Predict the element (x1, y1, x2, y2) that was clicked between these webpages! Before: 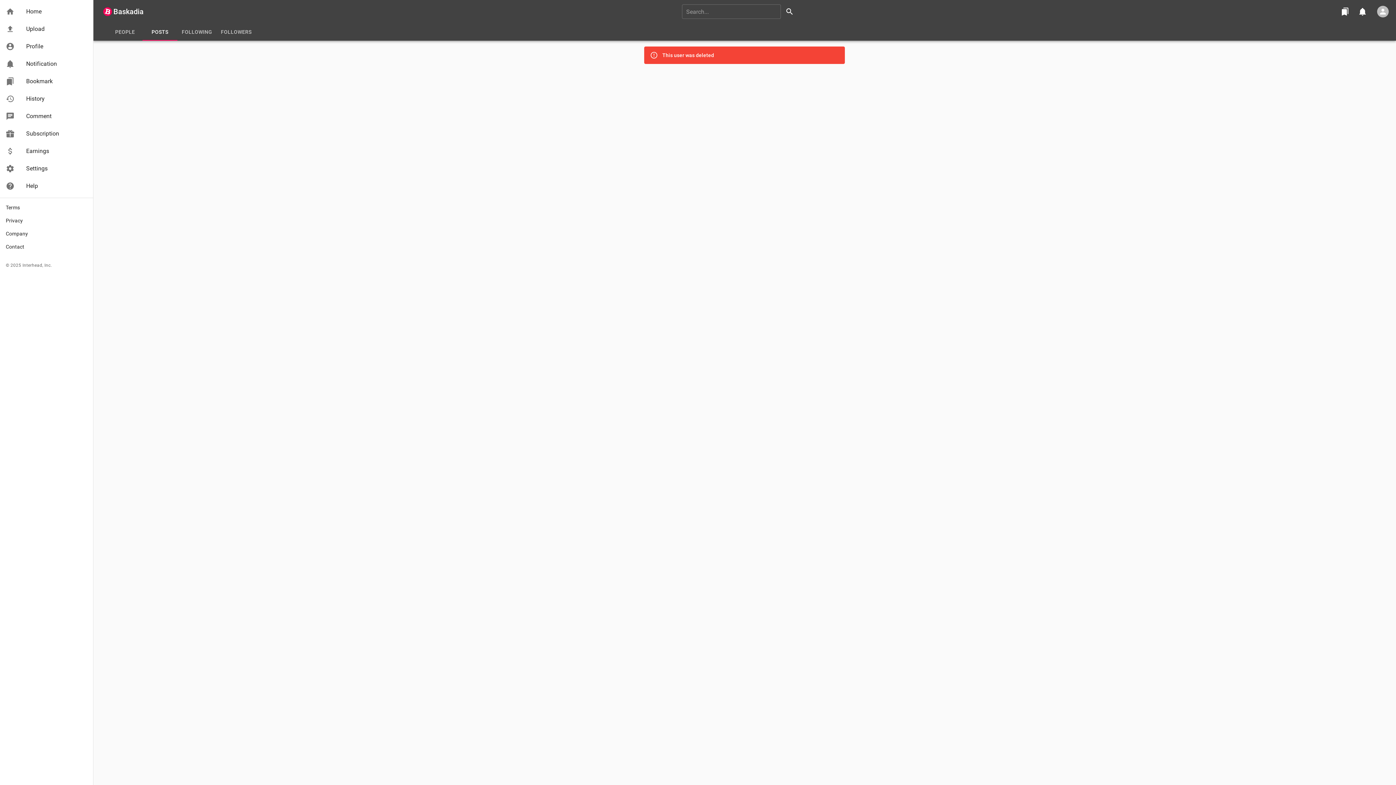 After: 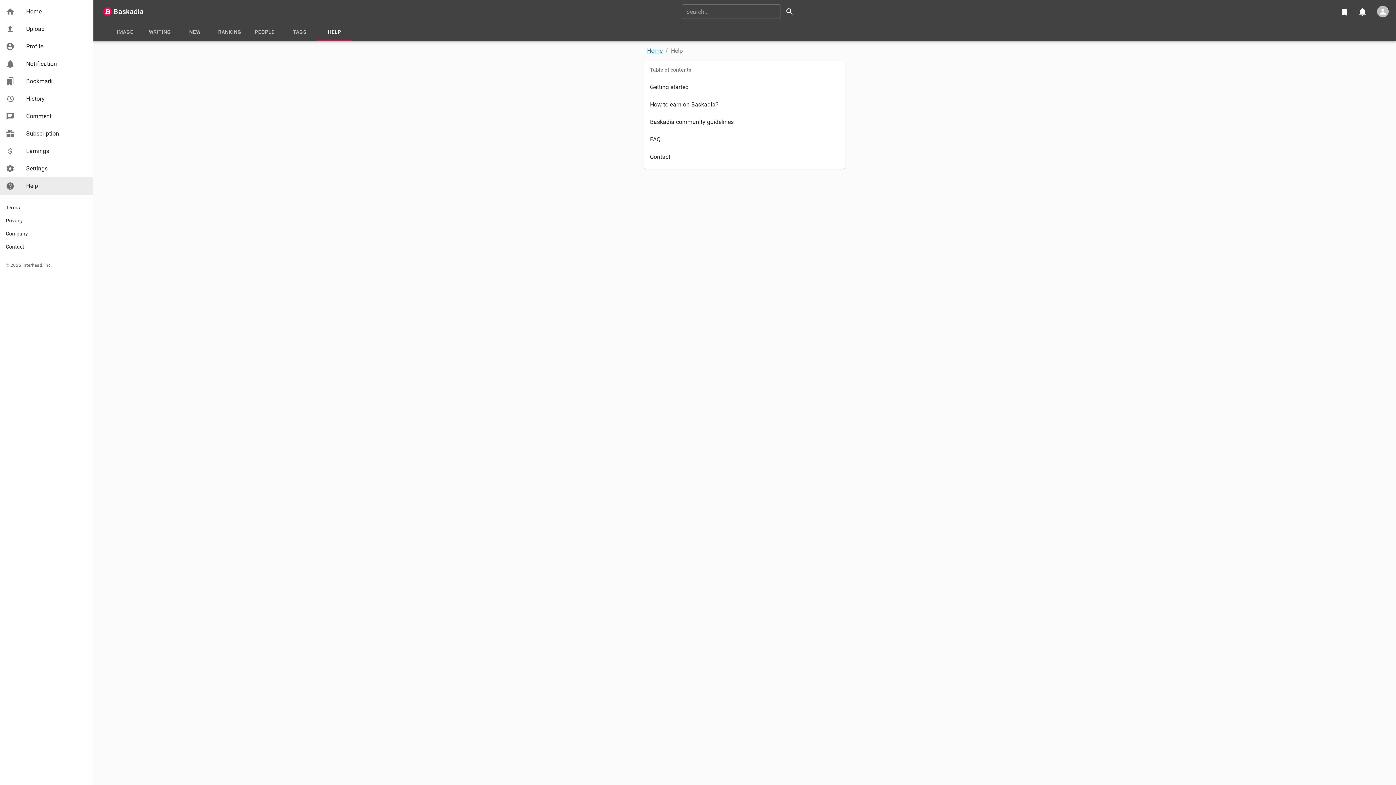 Action: bbox: (0, 177, 93, 194) label: Help